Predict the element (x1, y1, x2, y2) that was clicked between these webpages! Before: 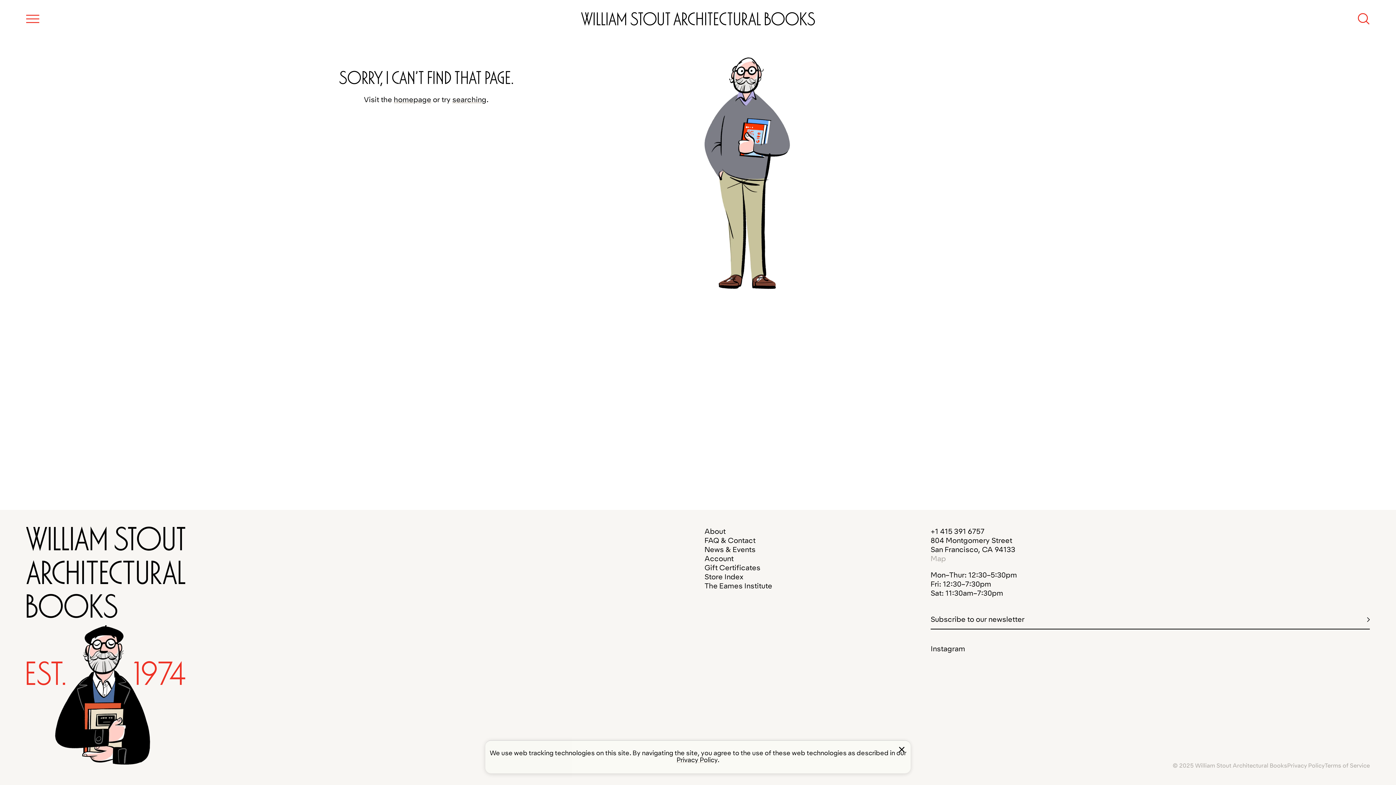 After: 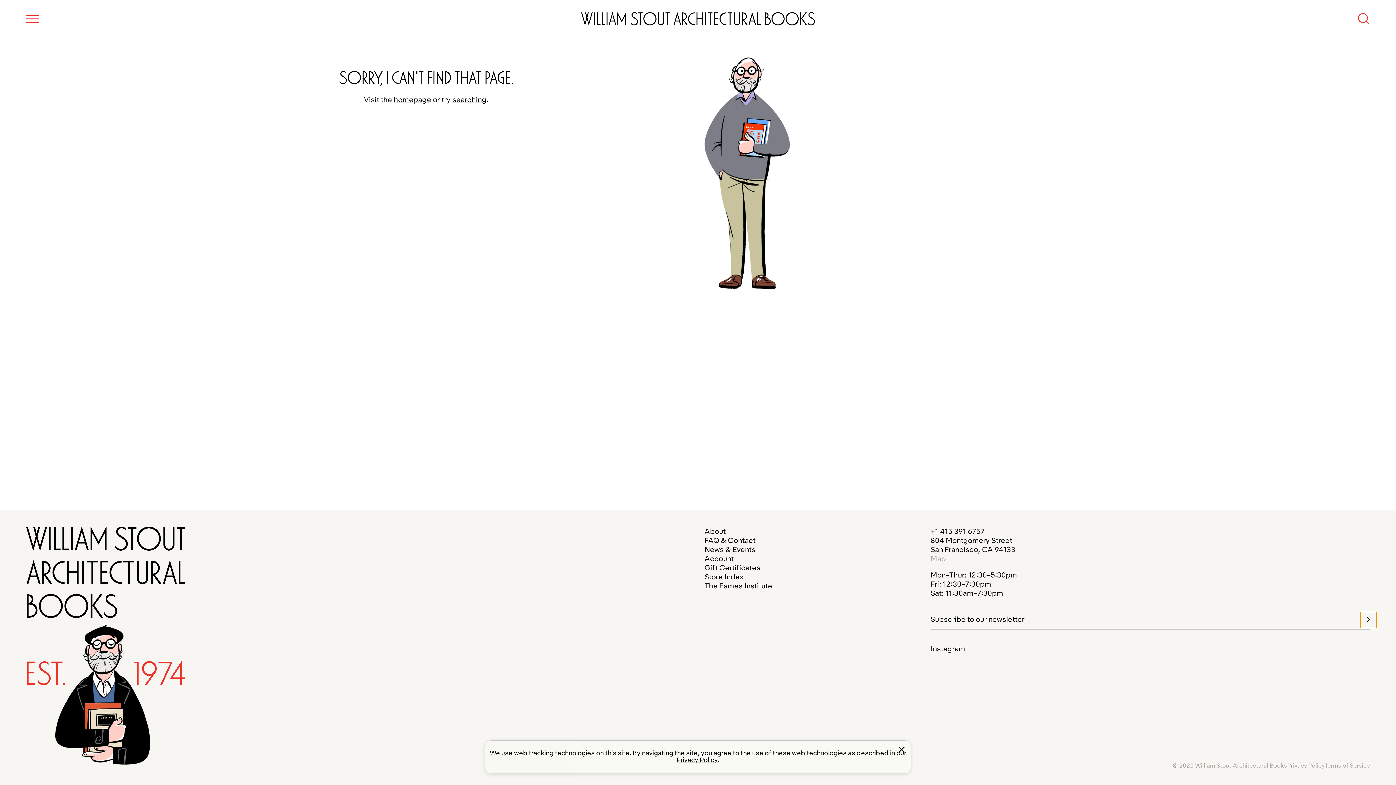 Action: bbox: (1360, 612, 1376, 628) label: Submit